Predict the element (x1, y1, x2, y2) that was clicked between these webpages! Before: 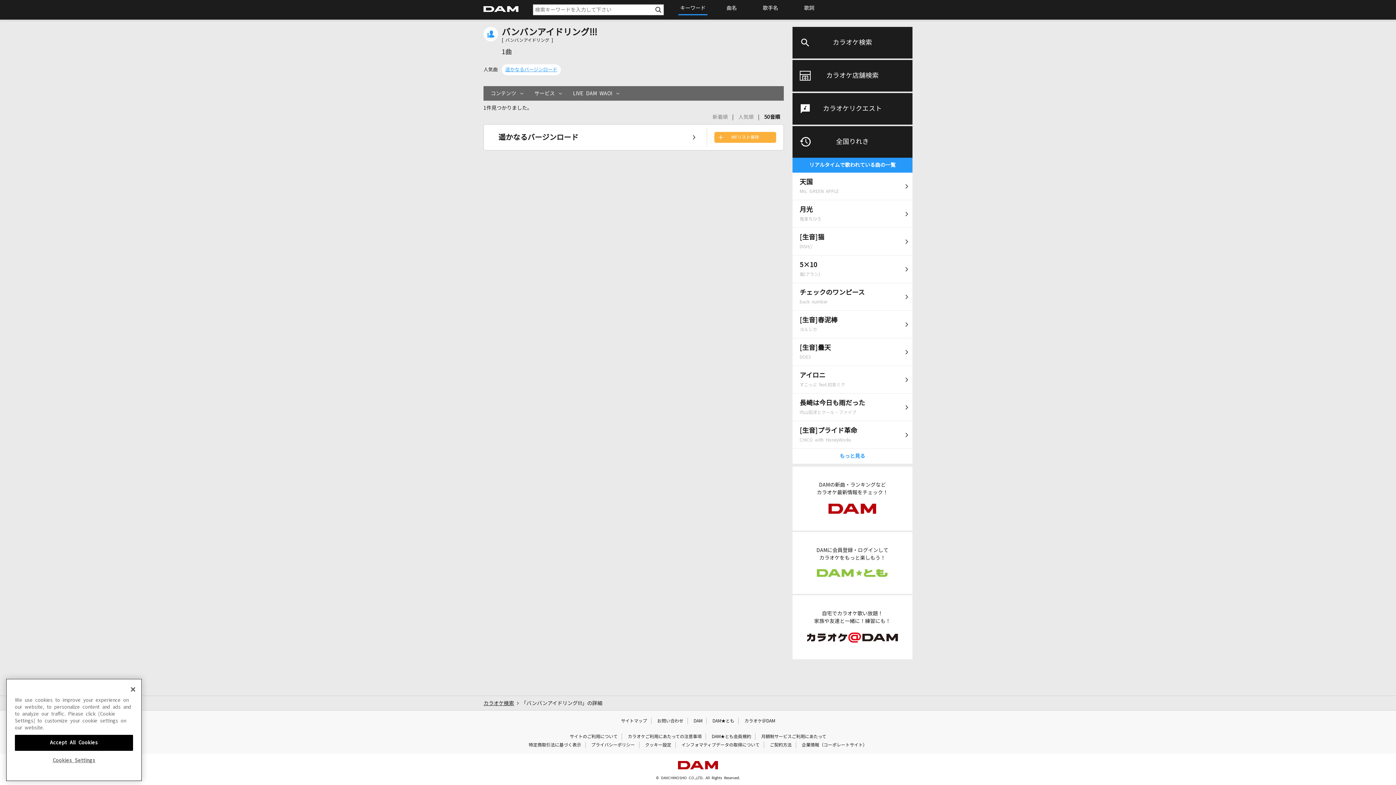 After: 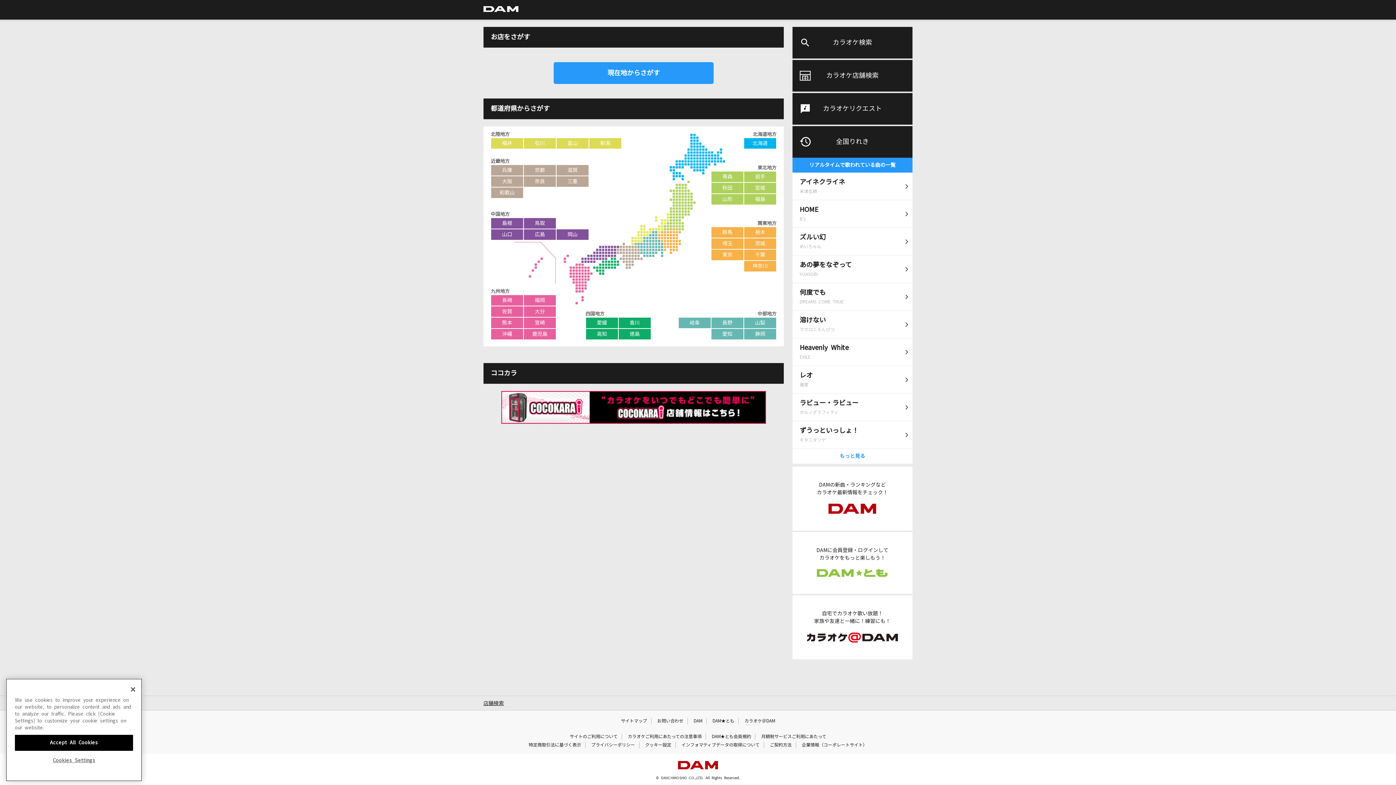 Action: label: カラオケ店舗検索 bbox: (792, 60, 912, 91)